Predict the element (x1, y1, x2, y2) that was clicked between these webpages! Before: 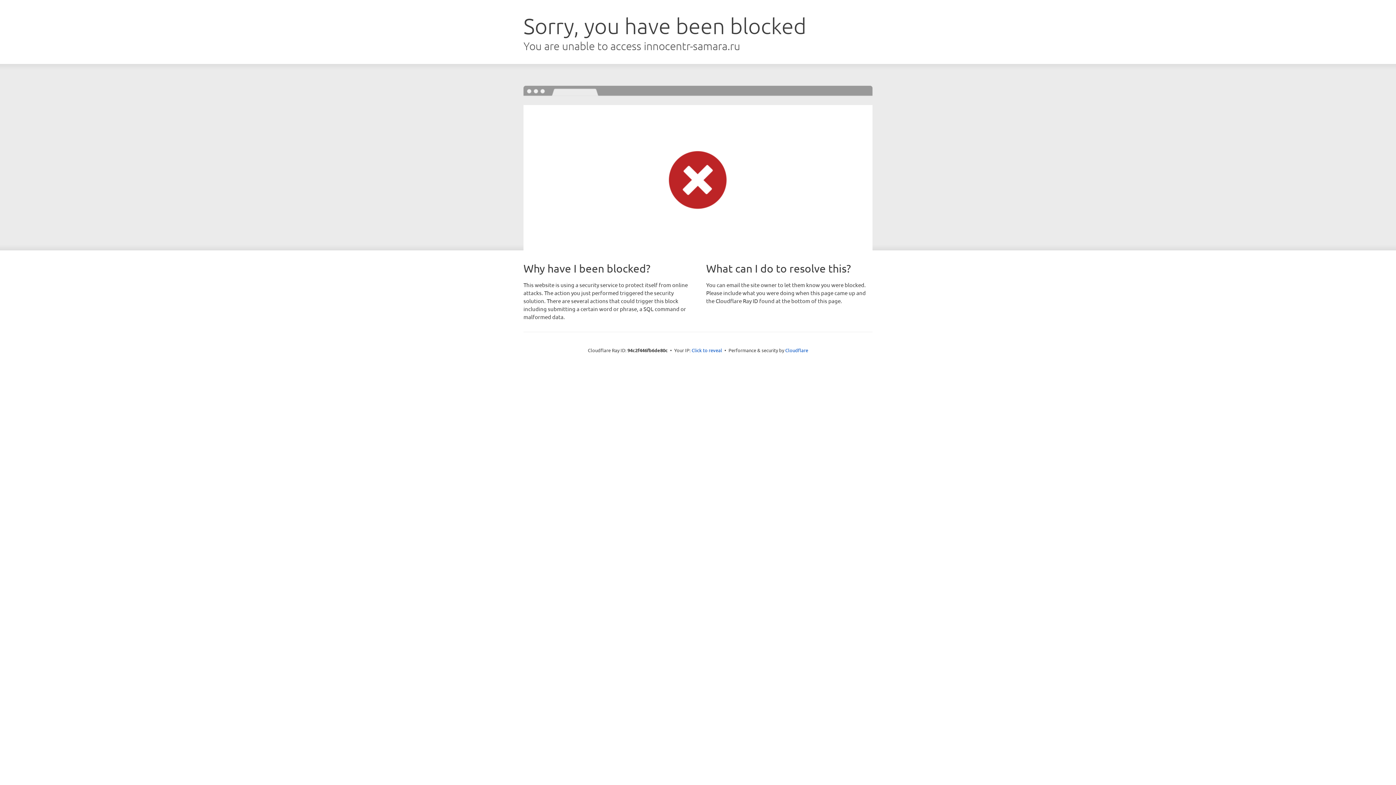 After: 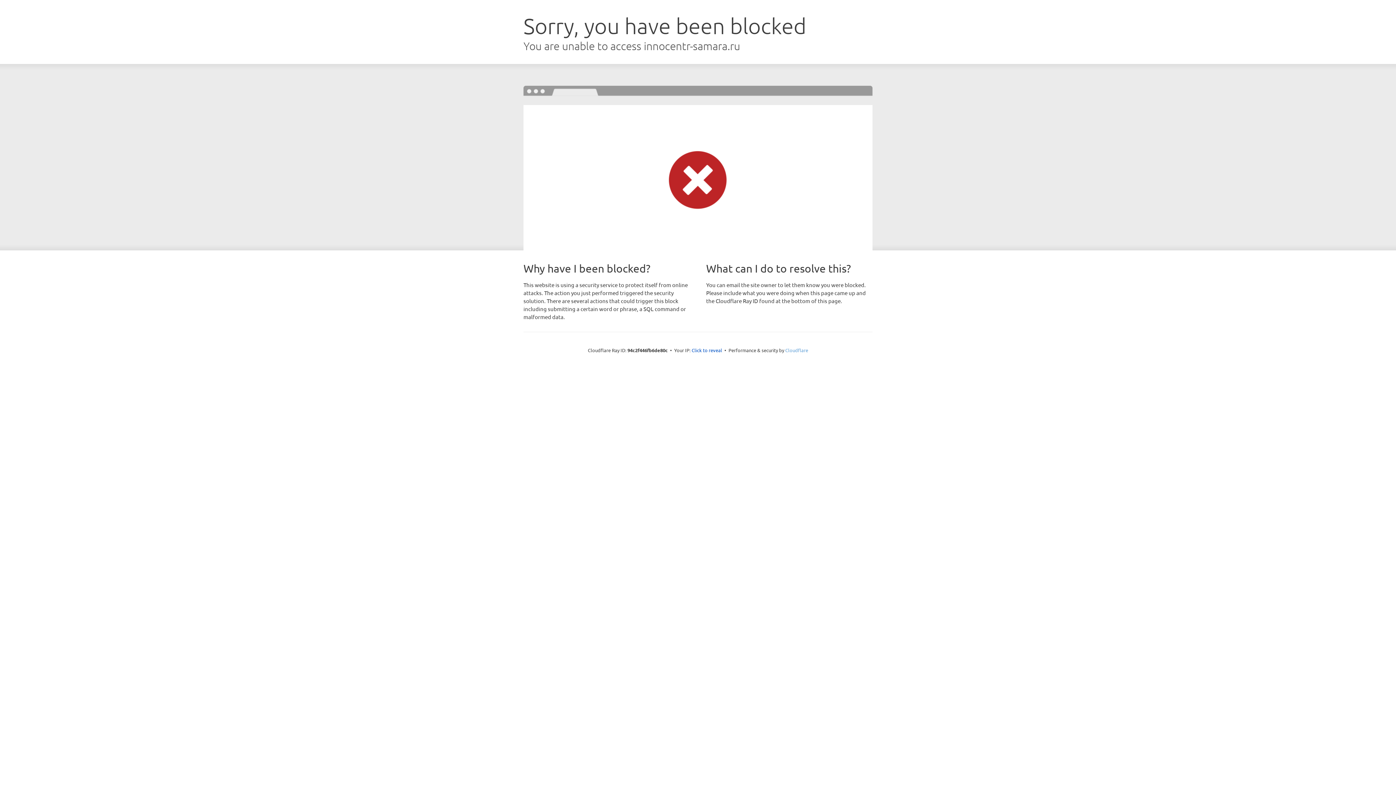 Action: label: Cloudflare bbox: (785, 347, 808, 353)